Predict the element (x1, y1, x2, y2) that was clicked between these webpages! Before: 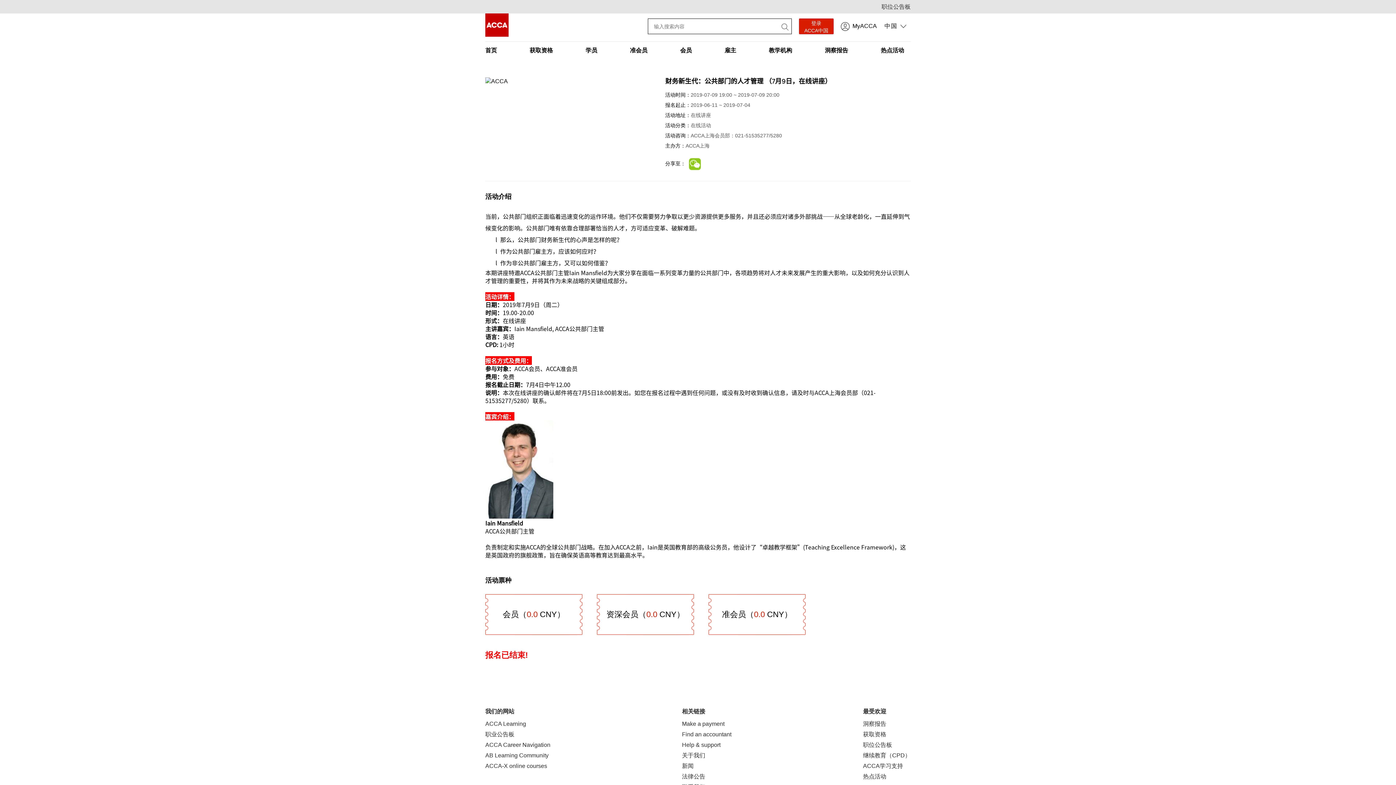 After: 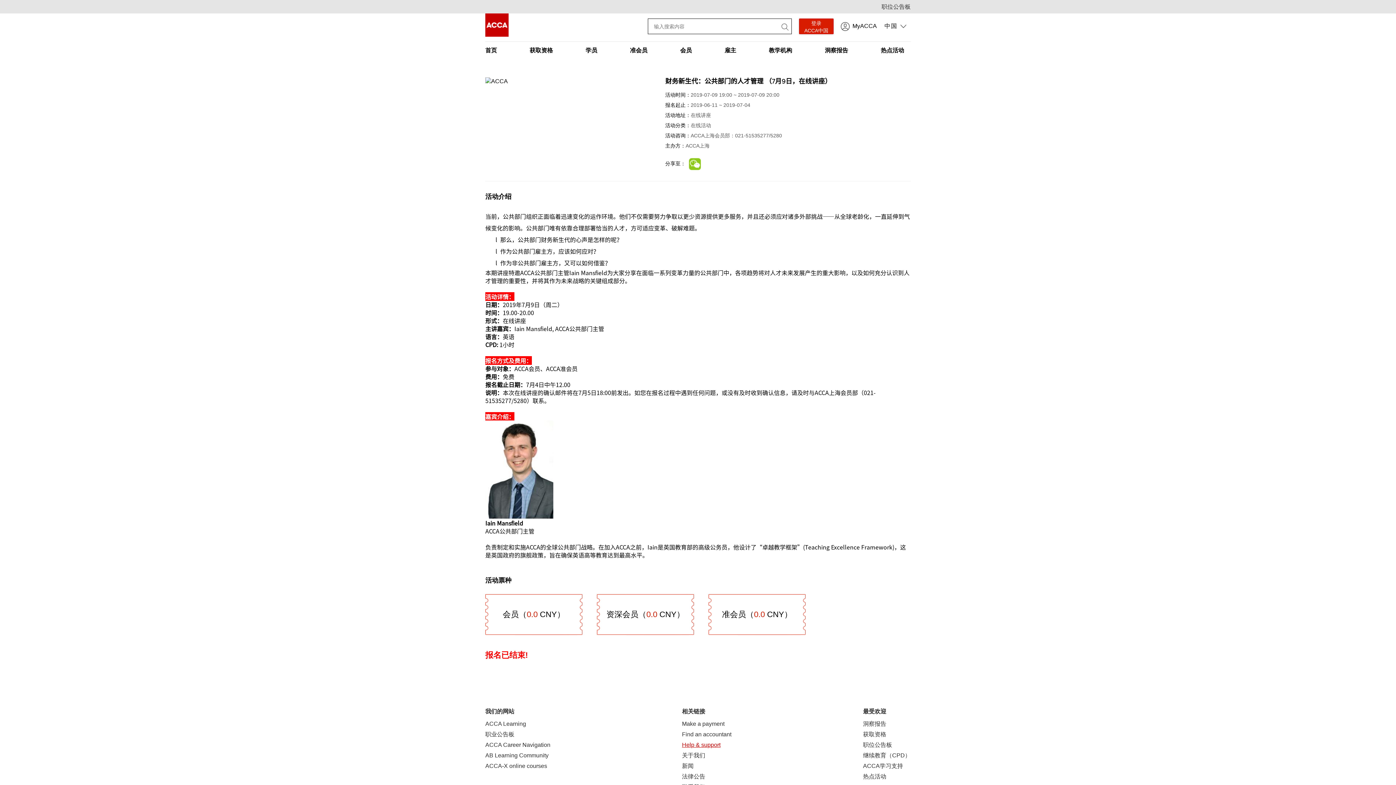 Action: bbox: (682, 742, 720, 748) label: Help & support